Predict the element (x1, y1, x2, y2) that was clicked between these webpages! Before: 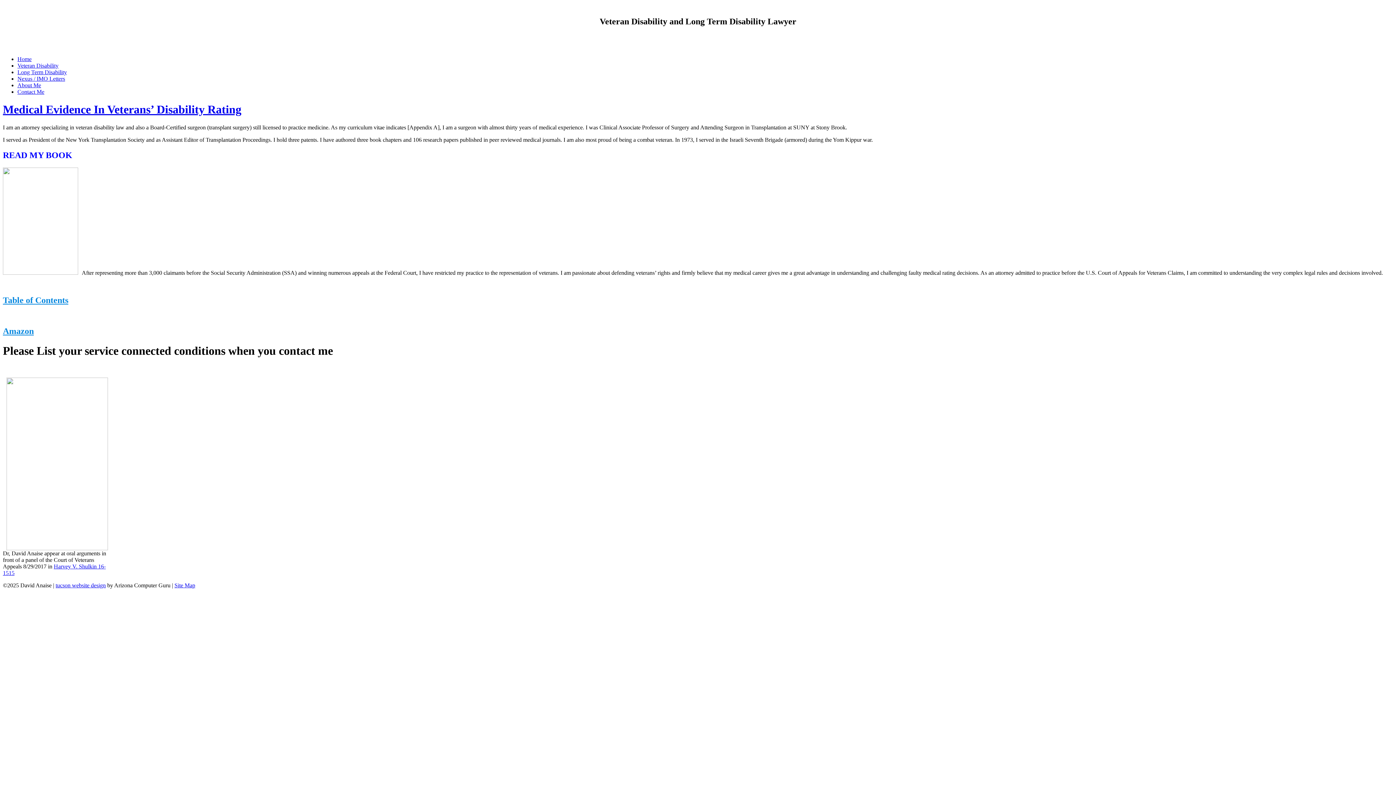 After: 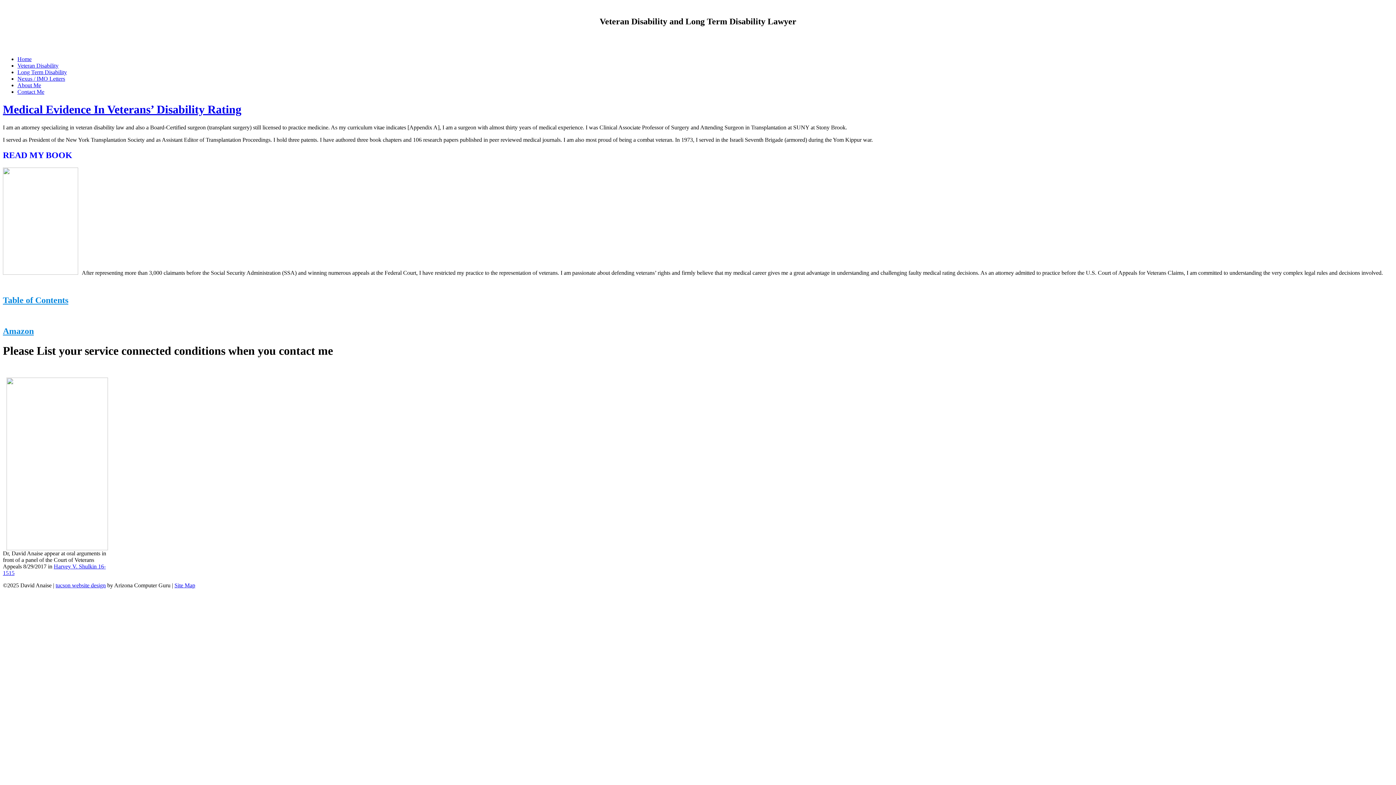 Action: bbox: (2, 326, 33, 336) label: Amazon